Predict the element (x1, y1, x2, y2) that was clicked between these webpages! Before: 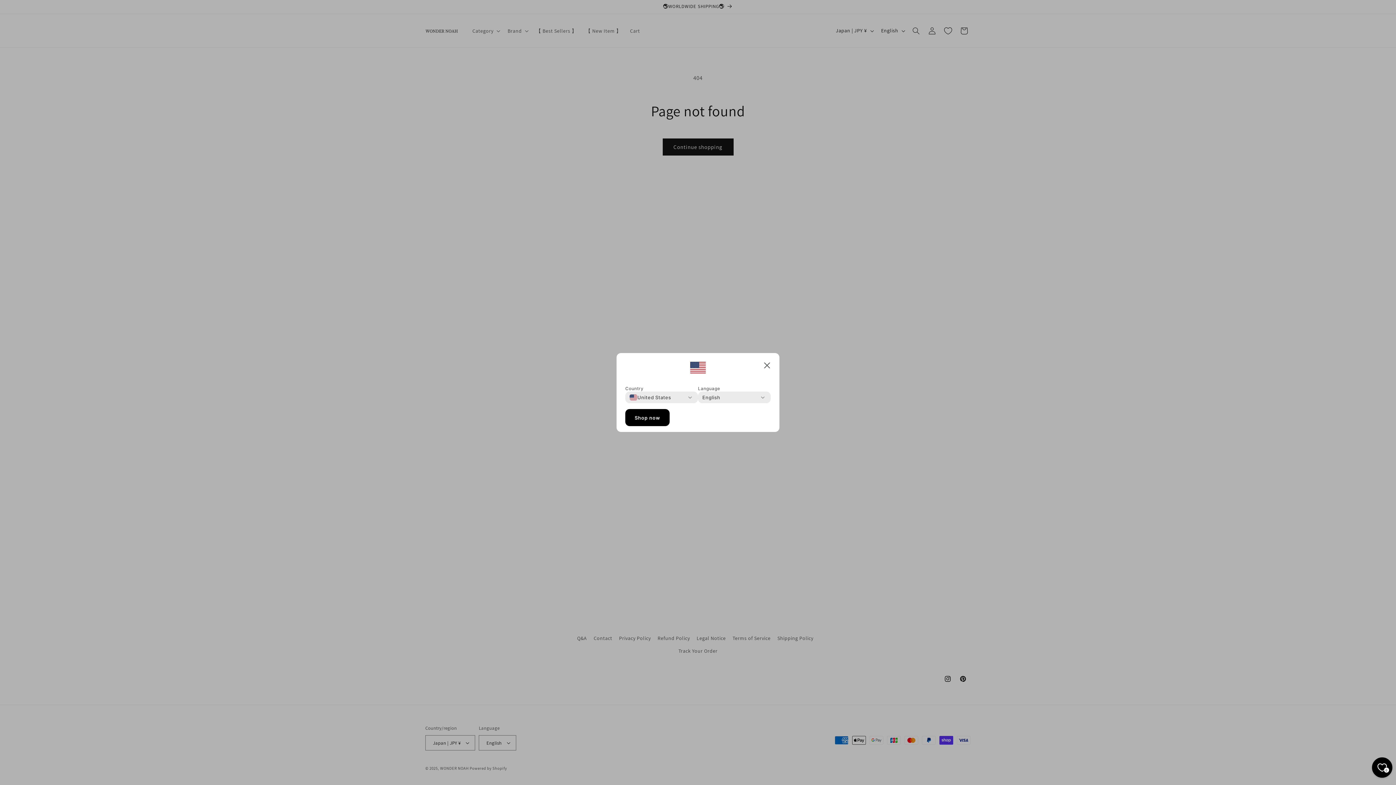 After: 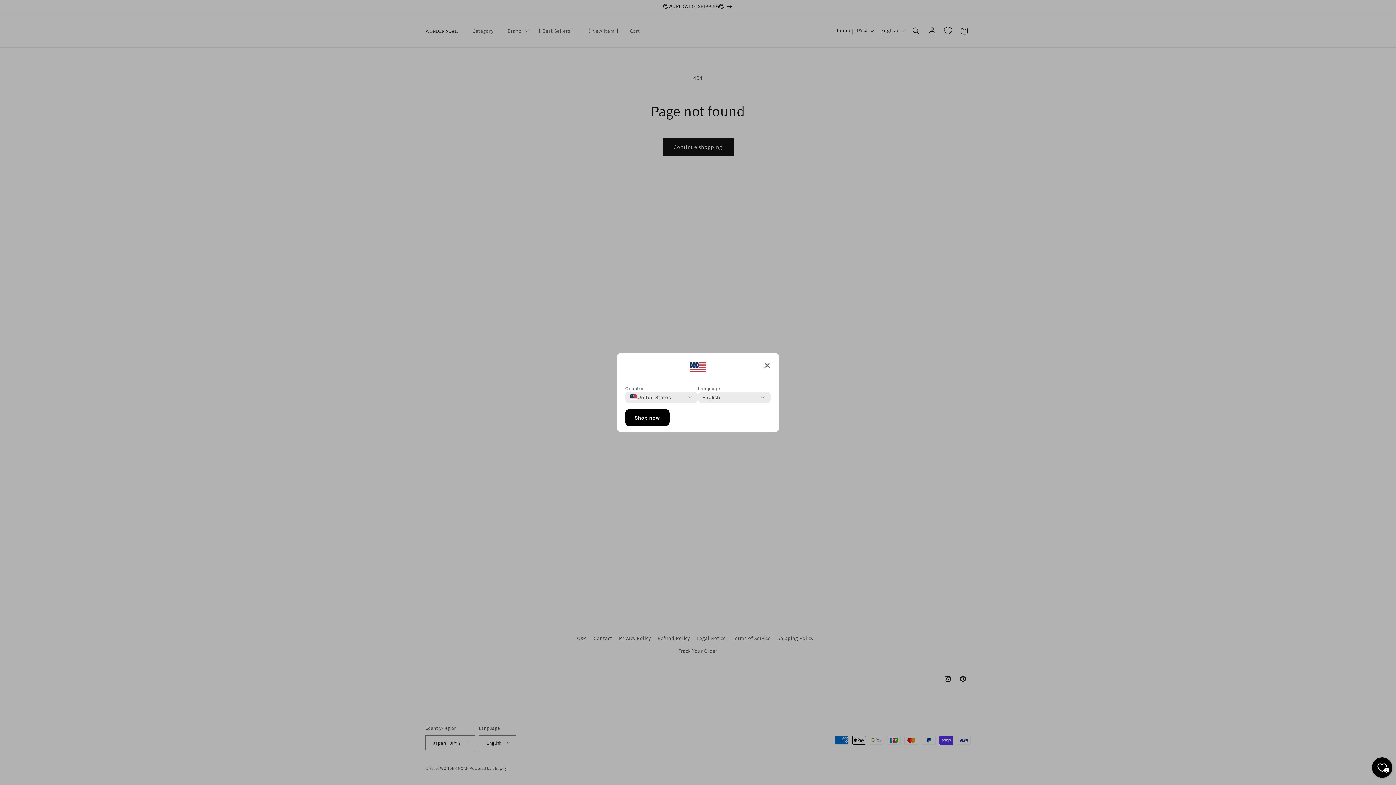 Action: label: Shop now bbox: (625, 409, 669, 426)